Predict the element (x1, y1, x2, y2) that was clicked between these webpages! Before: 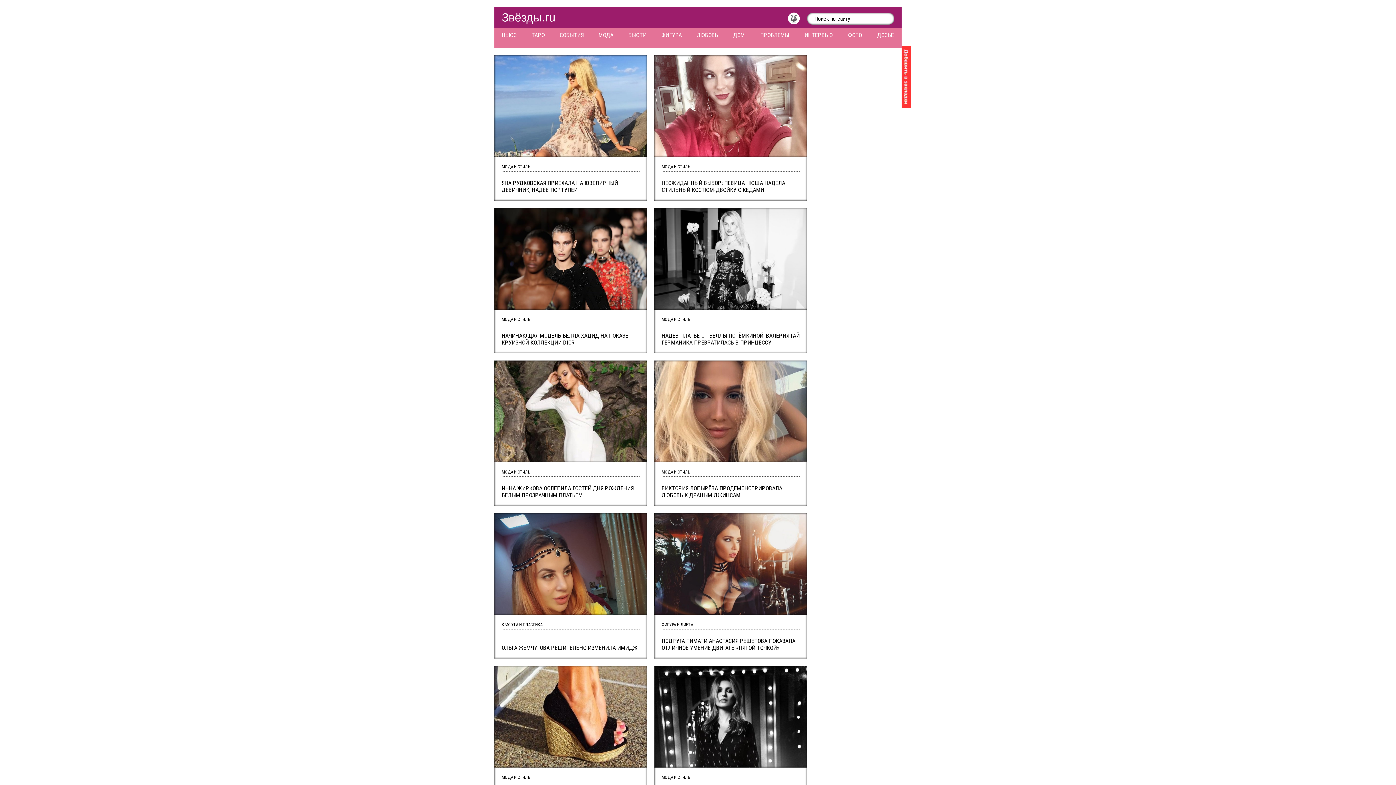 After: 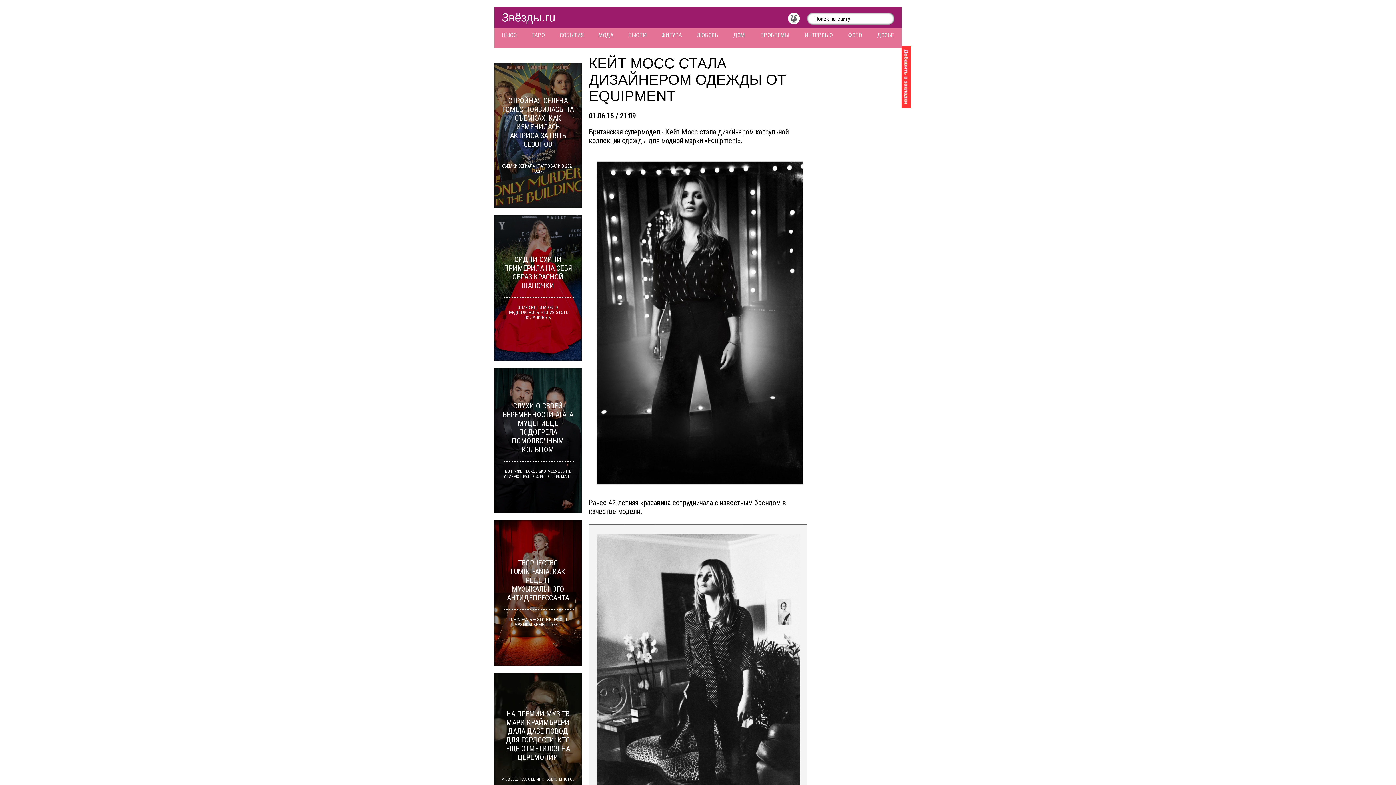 Action: label: КЕЙТ МОСС СТАЛА ДИЗАЙНЕРОМ ОДЕЖДЫ ОТ EQUIPMENT bbox: (654, 666, 807, 811)